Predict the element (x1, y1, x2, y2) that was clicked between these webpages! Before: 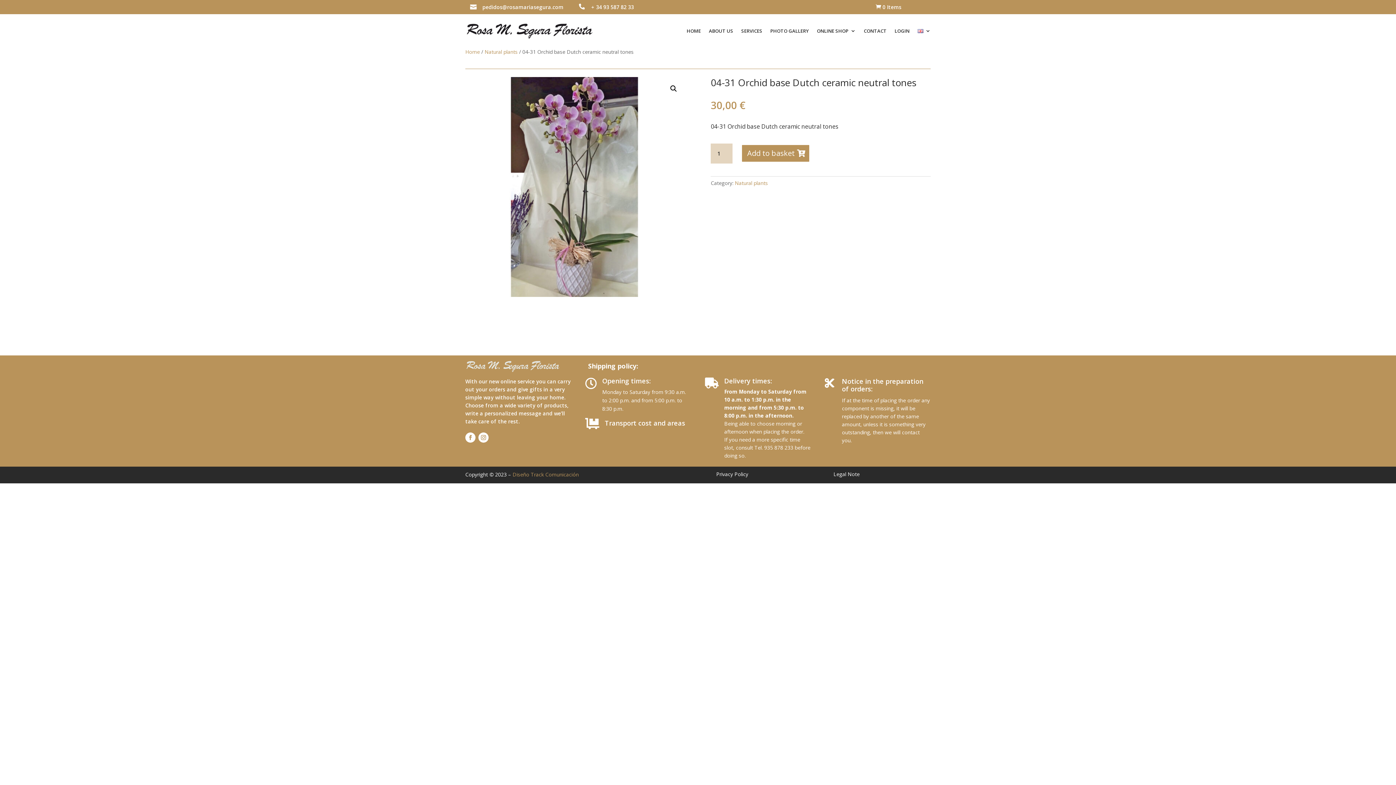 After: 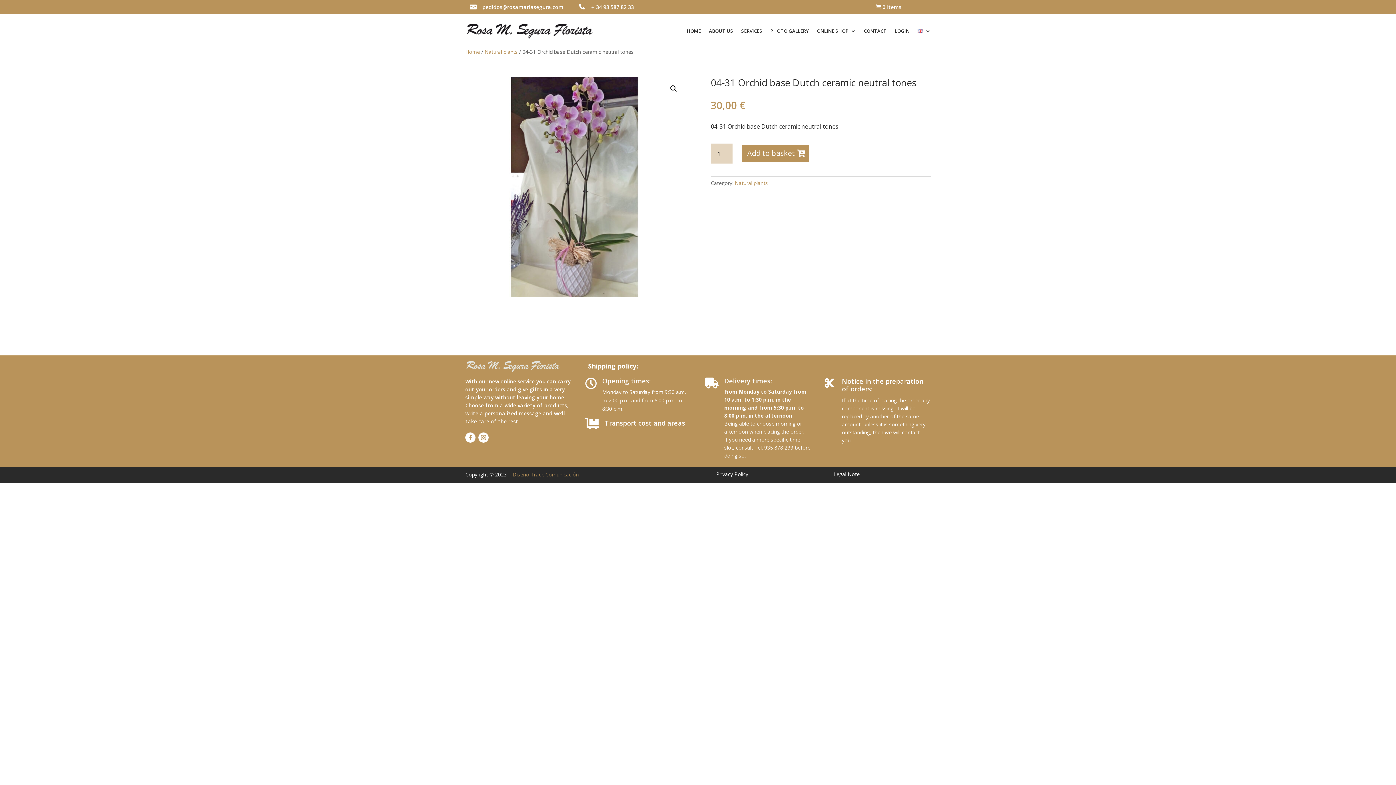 Action: label: pedidos@rosamariasegura.com bbox: (482, 3, 563, 10)